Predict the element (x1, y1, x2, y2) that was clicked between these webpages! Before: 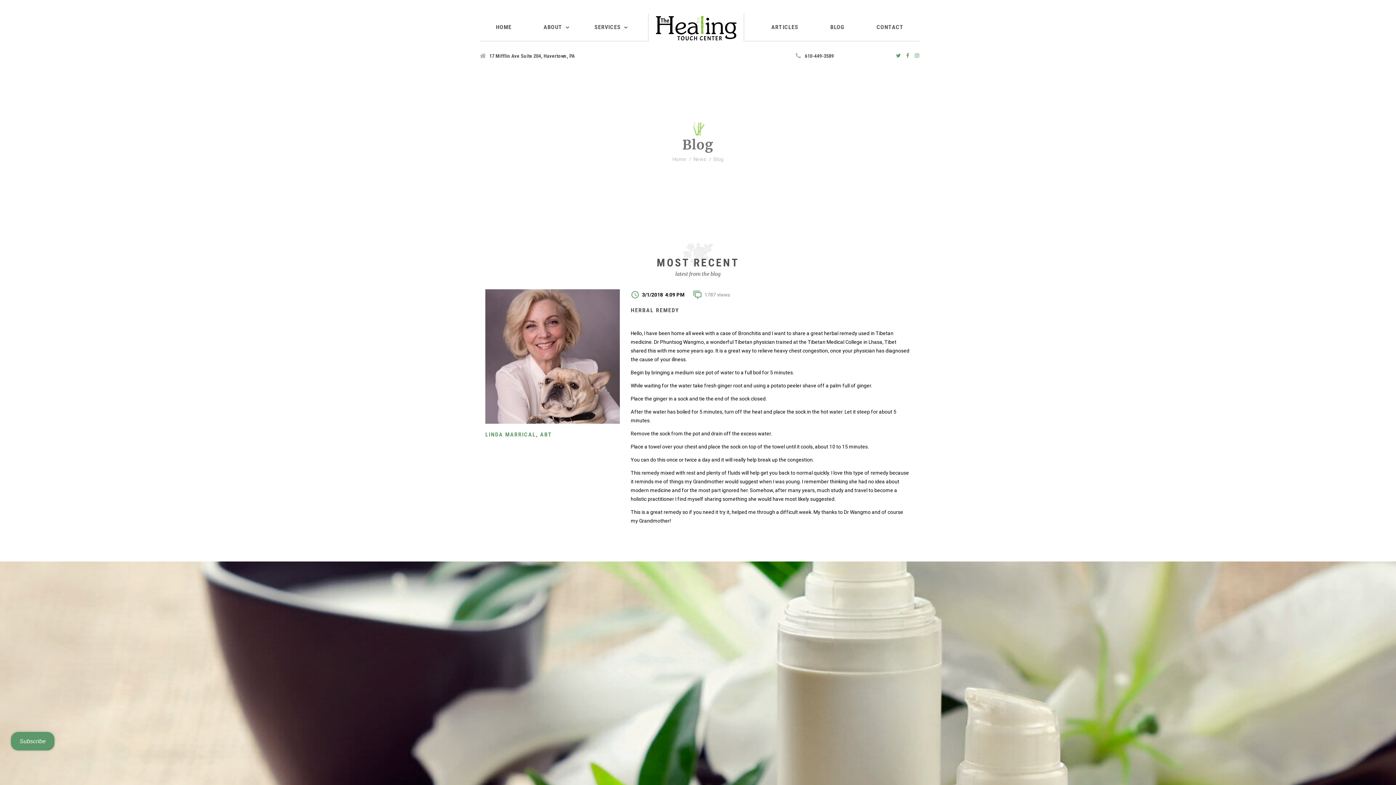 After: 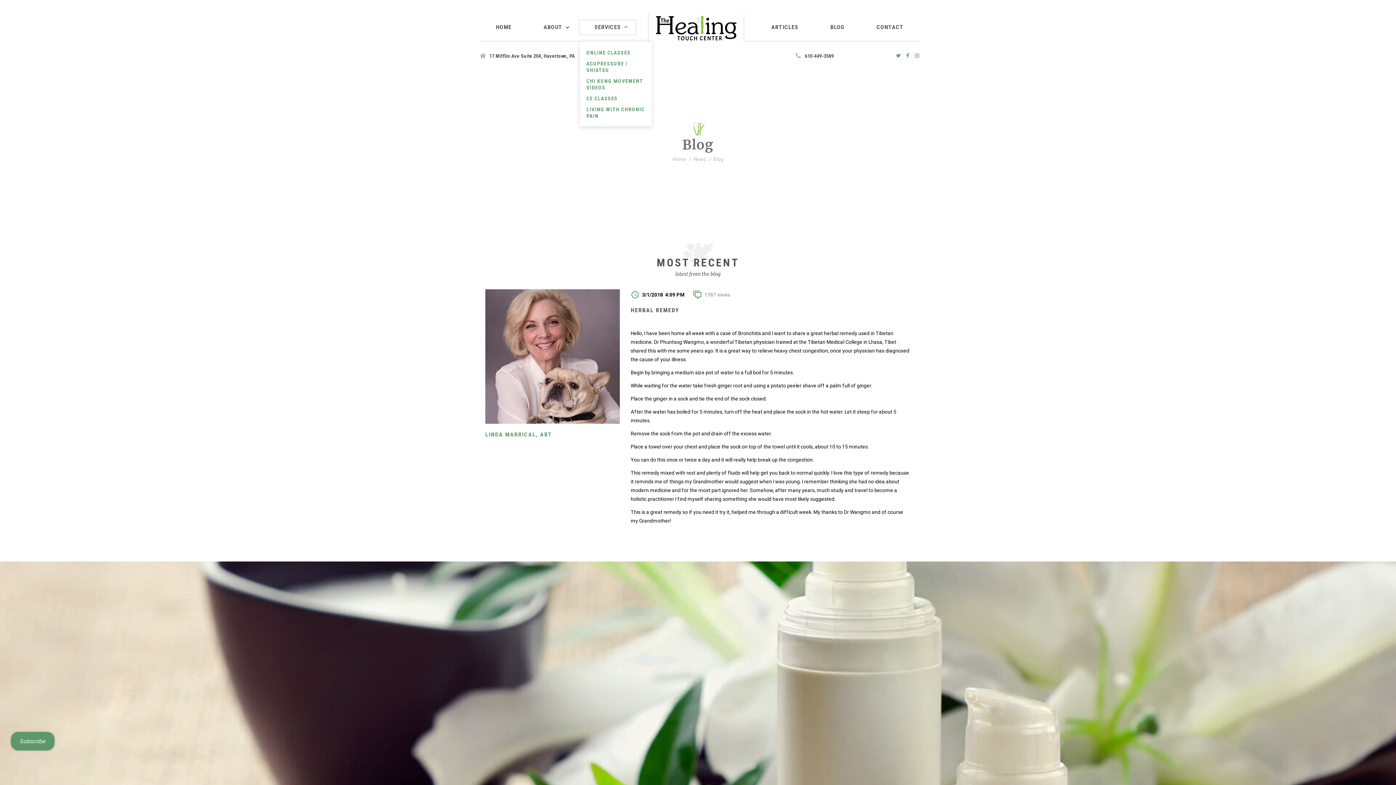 Action: bbox: (585, 20, 629, 34) label: SERVICES